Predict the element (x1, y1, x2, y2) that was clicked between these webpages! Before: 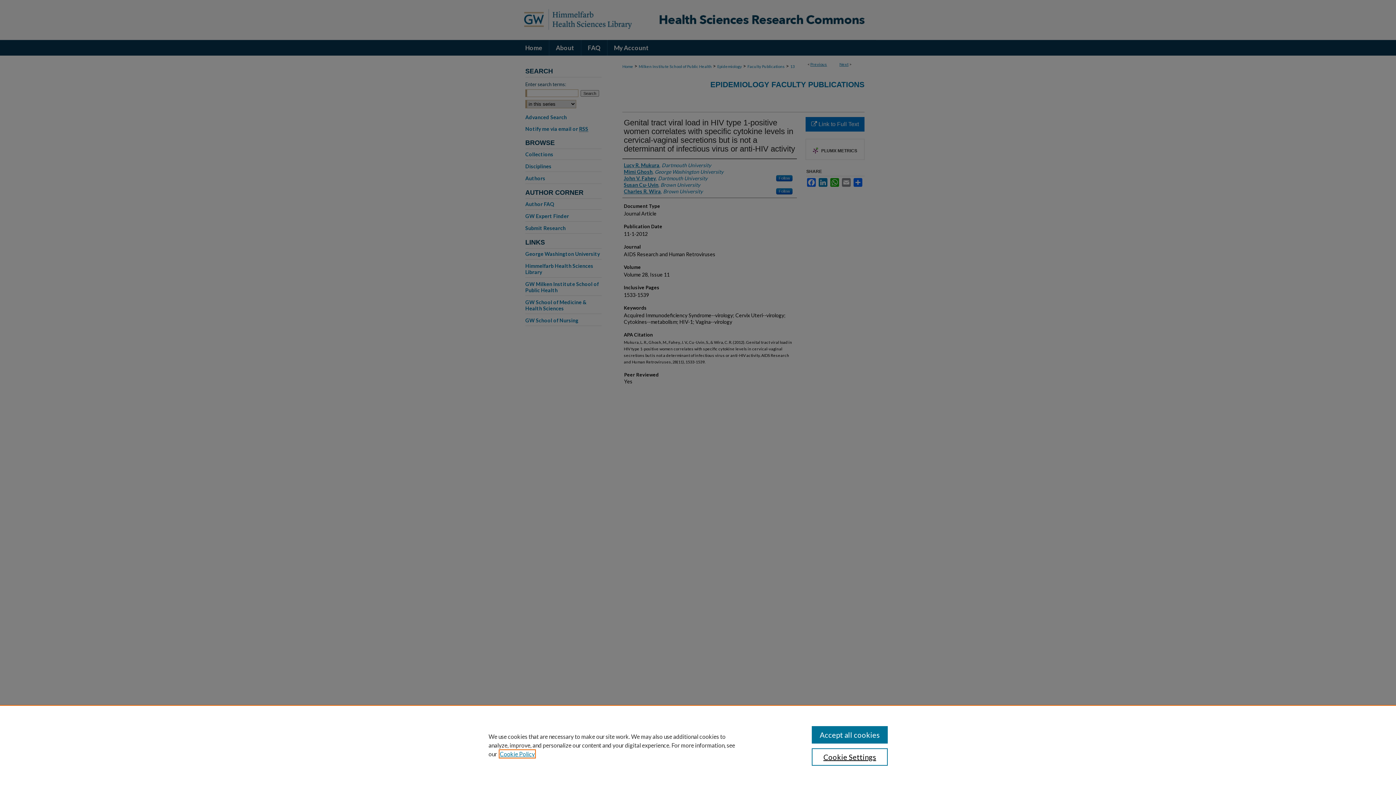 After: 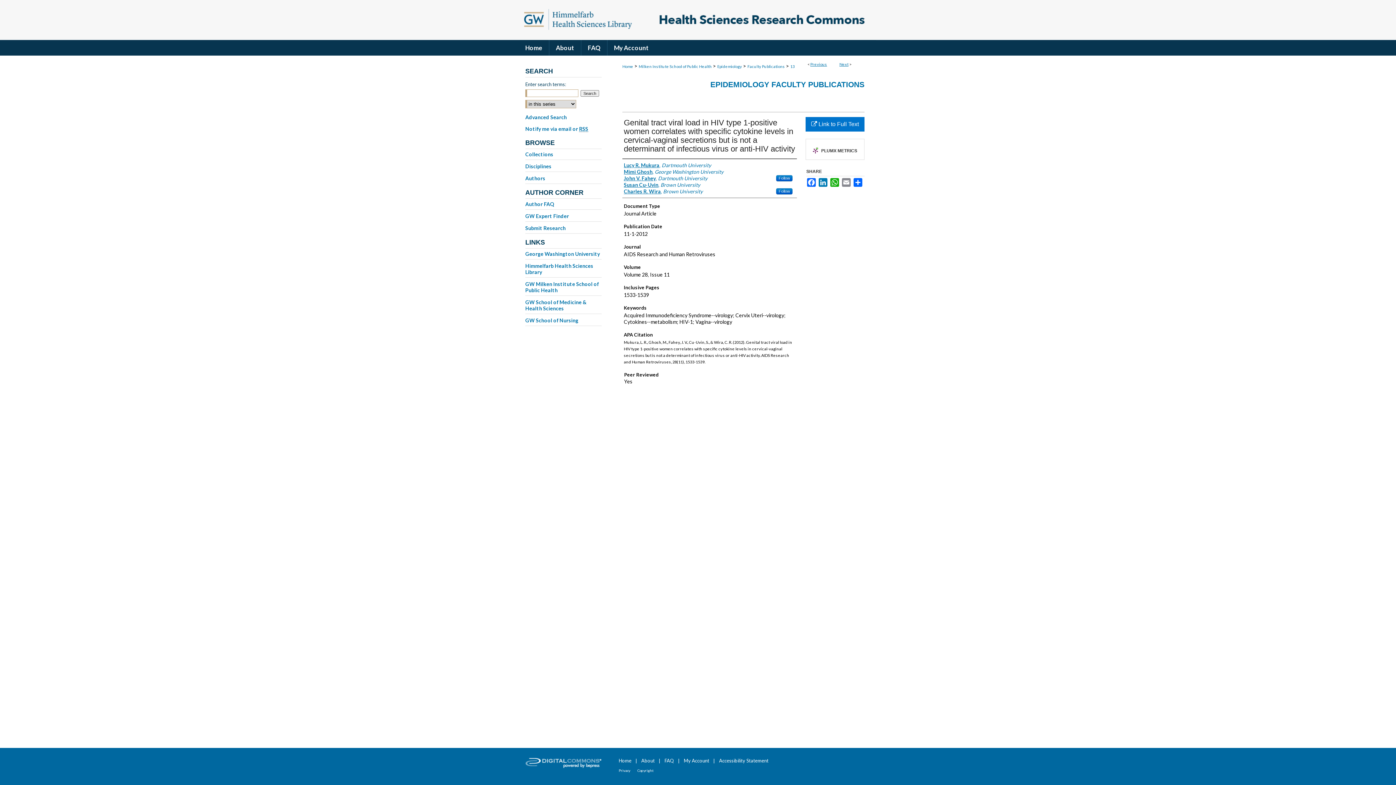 Action: bbox: (811, 726, 887, 744) label: Accept all cookies